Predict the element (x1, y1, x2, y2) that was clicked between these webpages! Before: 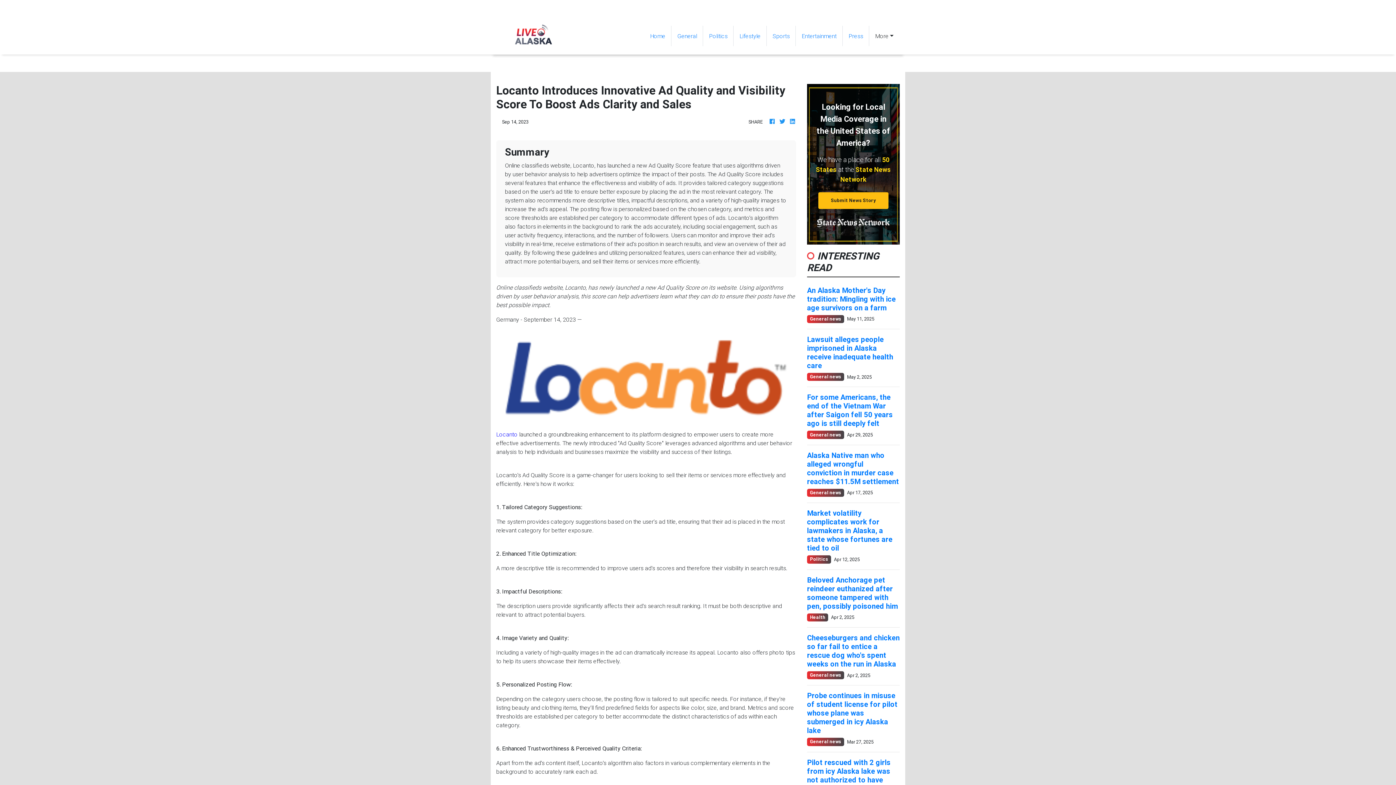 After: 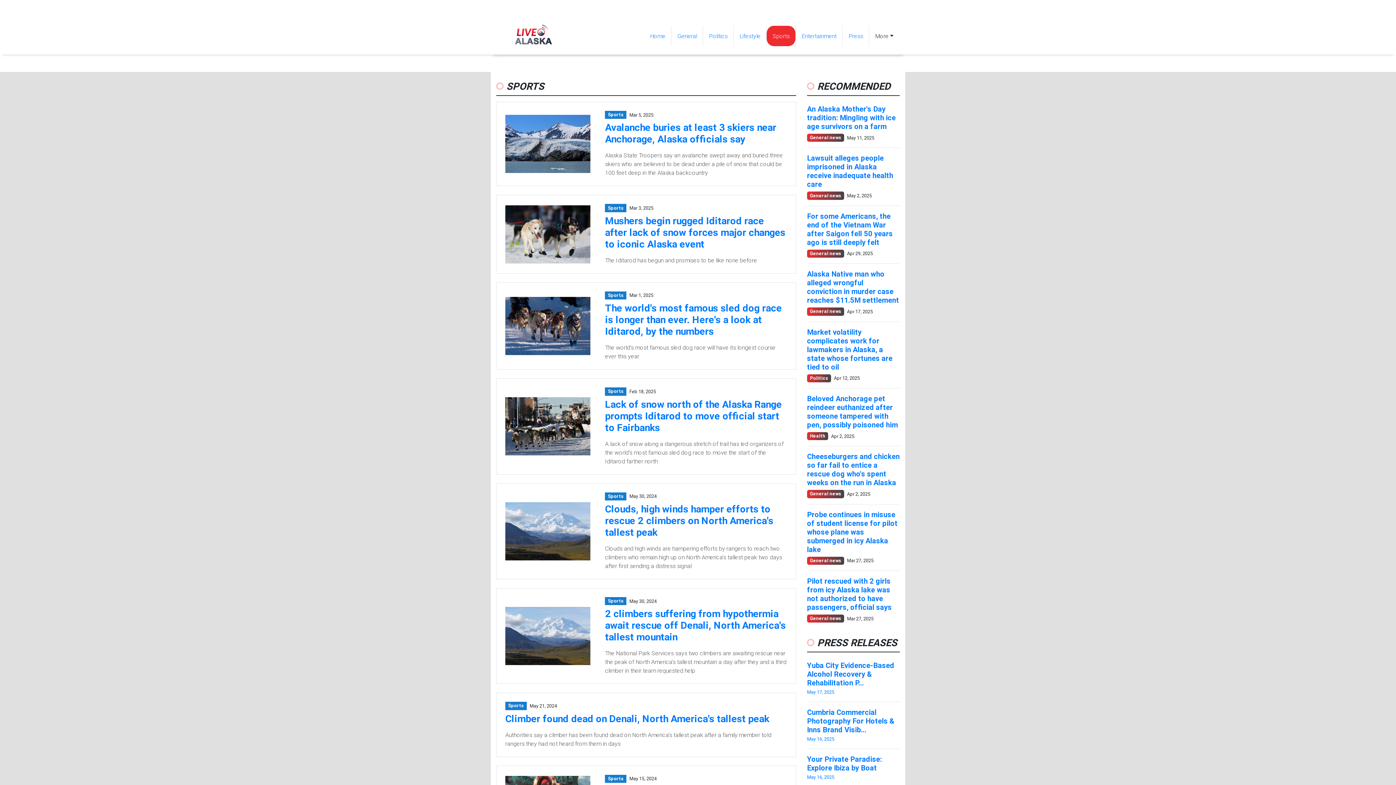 Action: bbox: (767, 25, 795, 46) label: Sports